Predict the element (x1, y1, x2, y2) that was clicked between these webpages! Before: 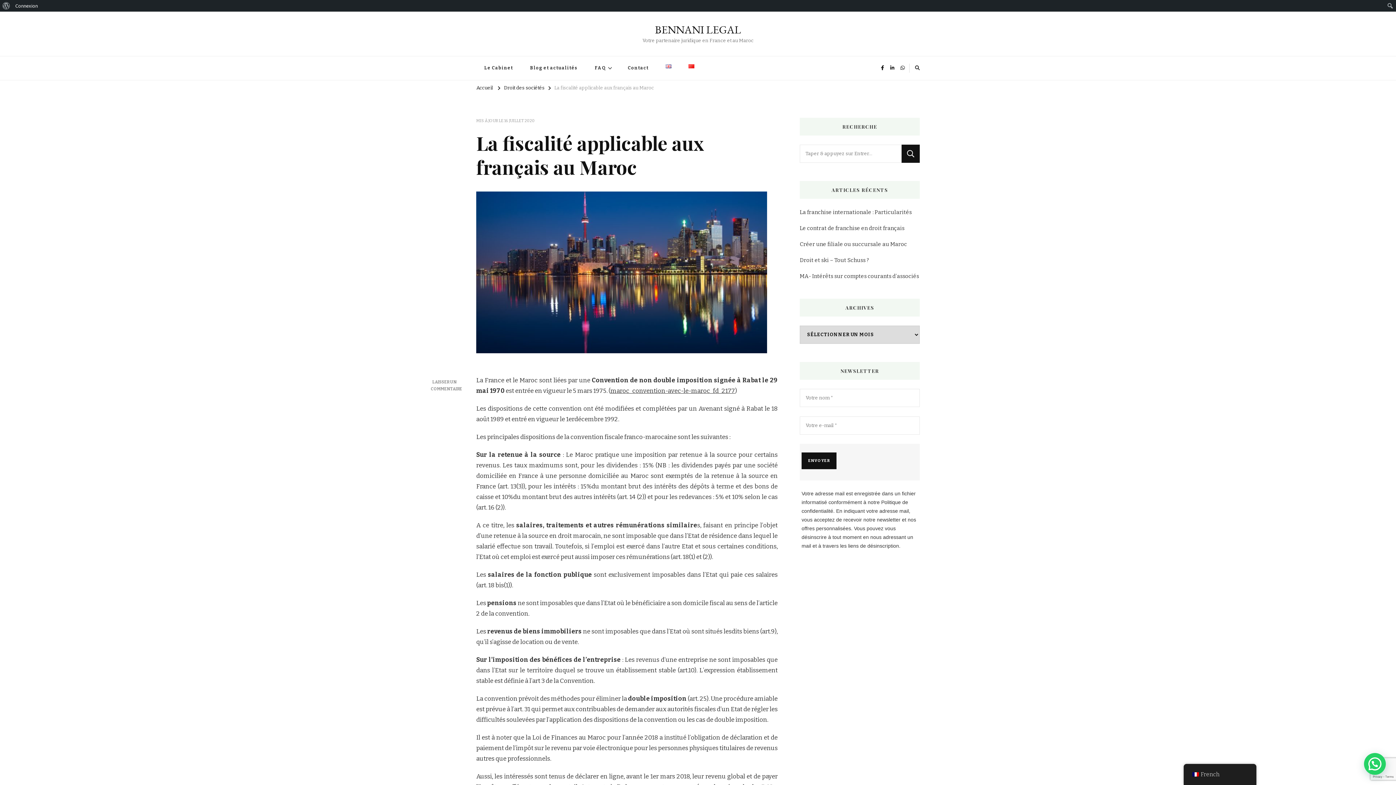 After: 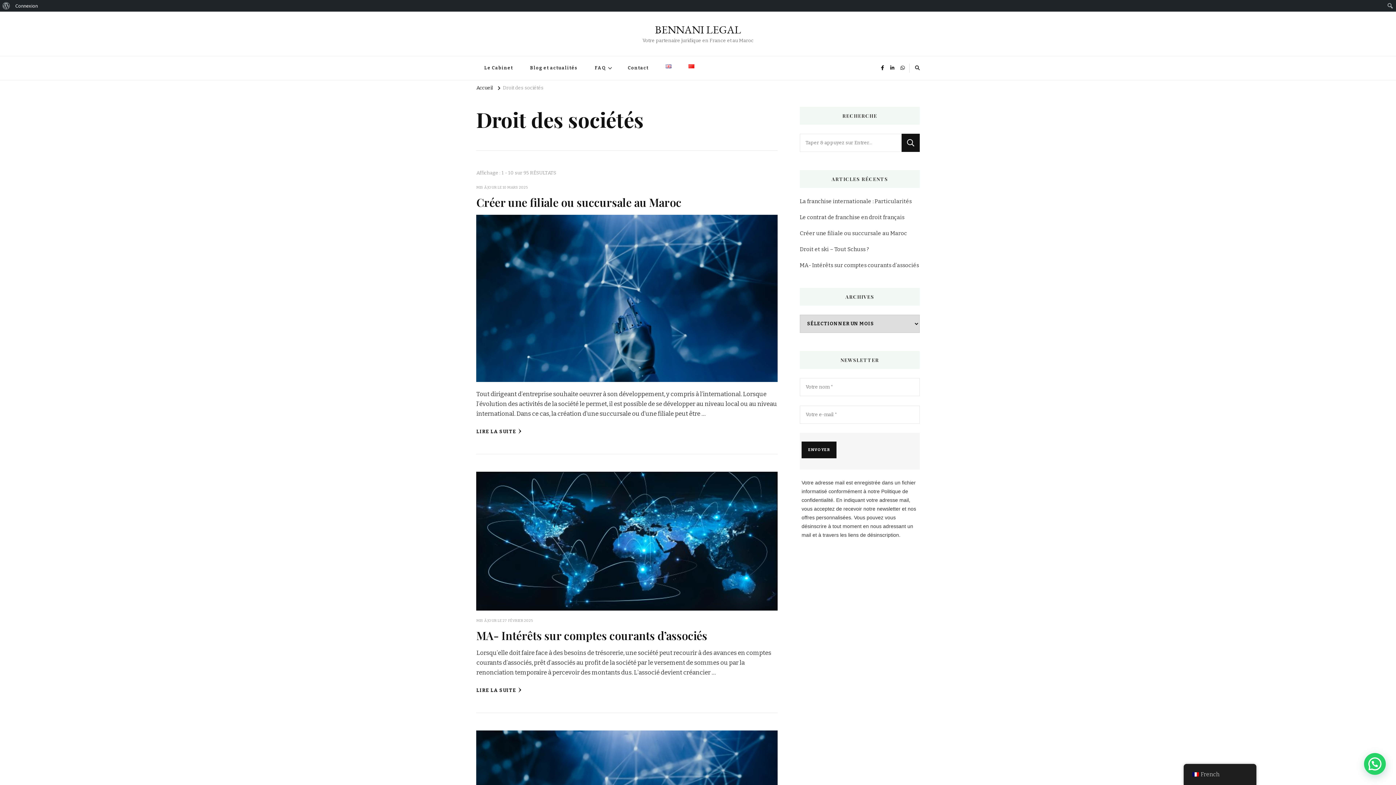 Action: bbox: (504, 85, 544, 91) label: Droit des sociétés